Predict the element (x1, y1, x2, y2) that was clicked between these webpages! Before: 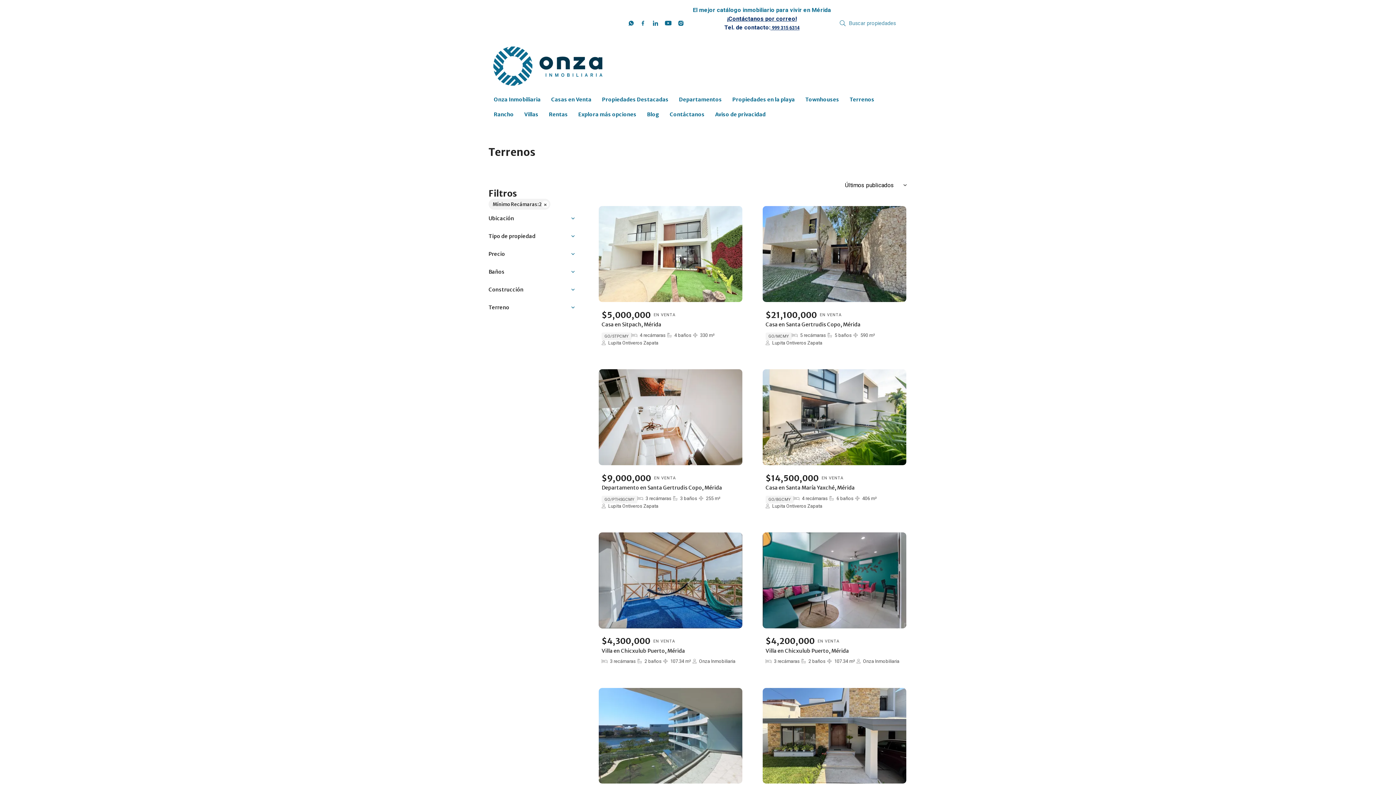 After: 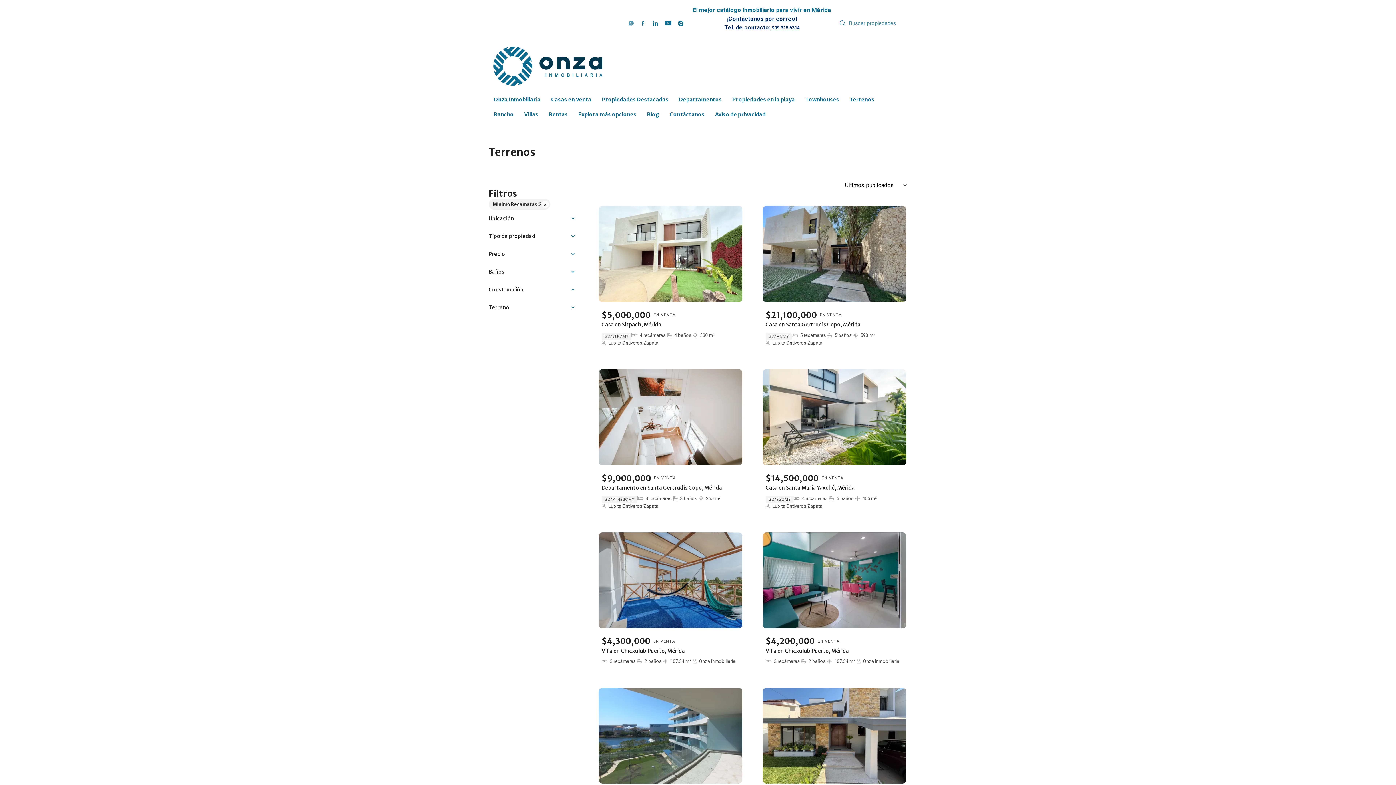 Action: bbox: (628, 20, 633, 25)